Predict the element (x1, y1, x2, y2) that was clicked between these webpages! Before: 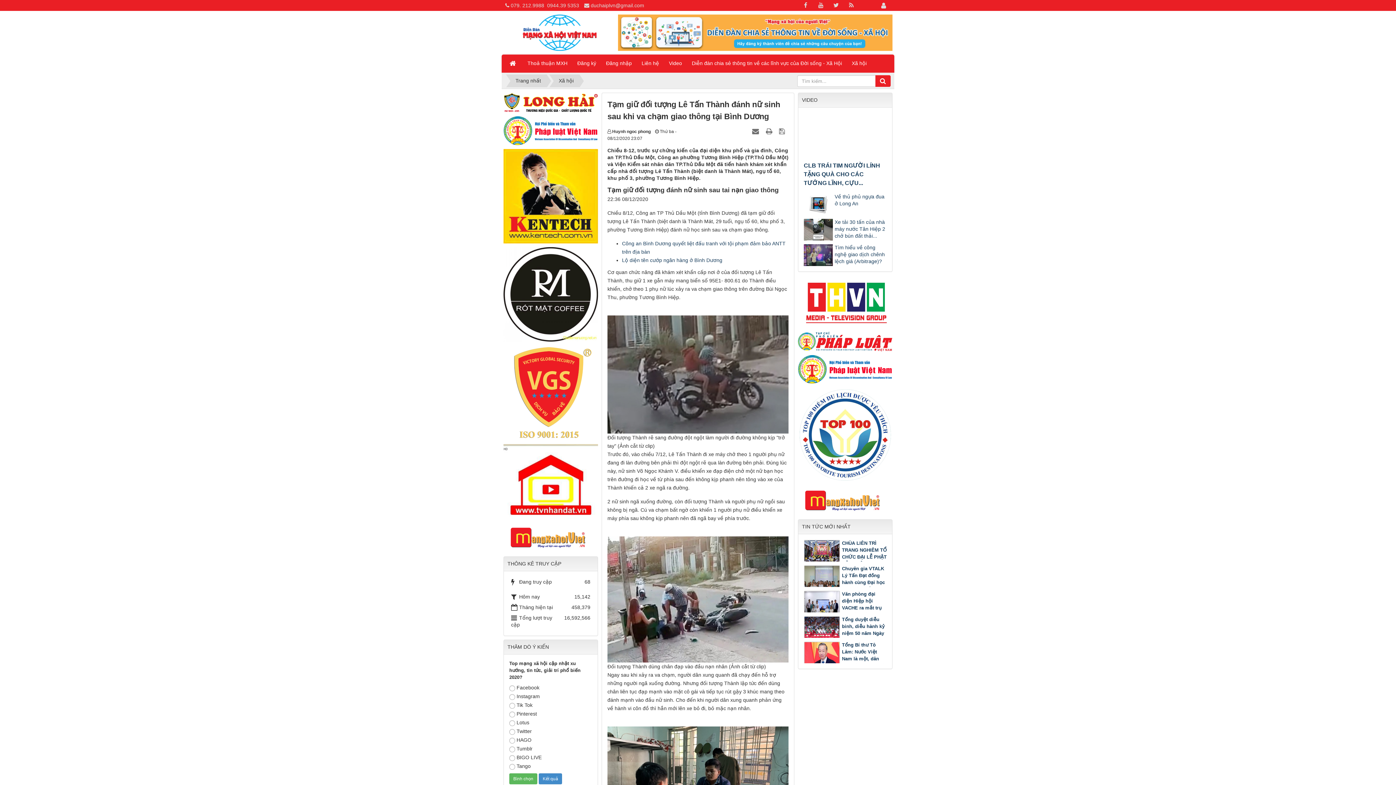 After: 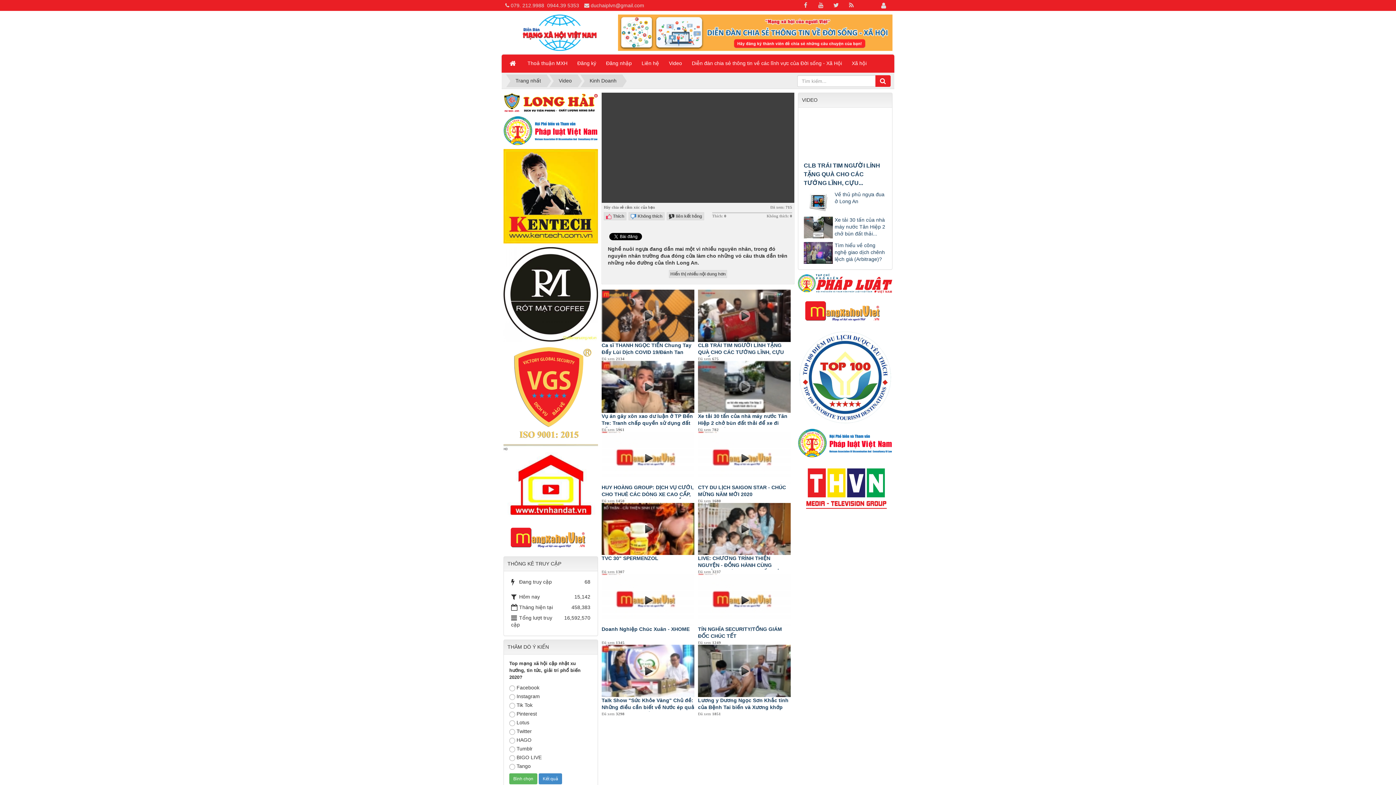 Action: bbox: (804, 193, 886, 207) label: Về thủ phủ ngựa đua ở Long An